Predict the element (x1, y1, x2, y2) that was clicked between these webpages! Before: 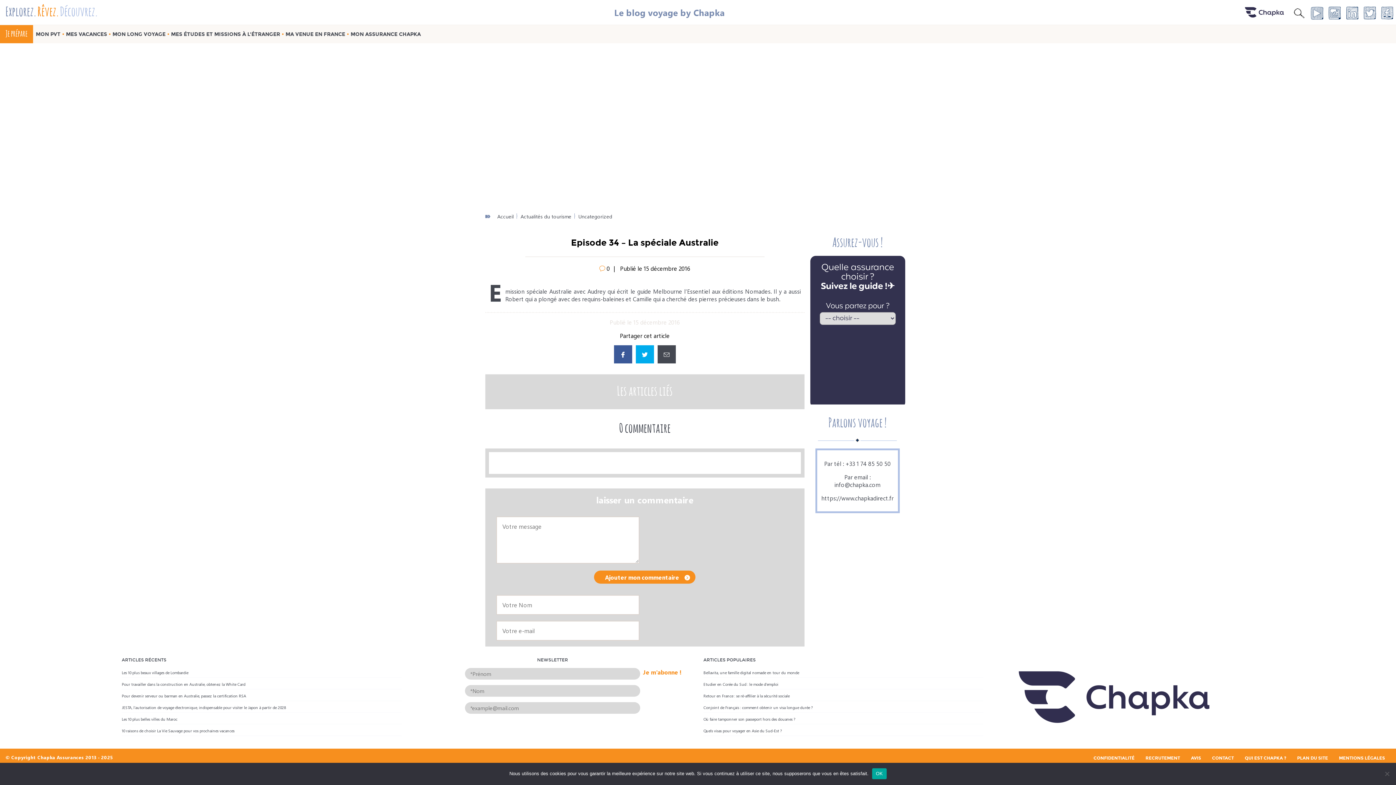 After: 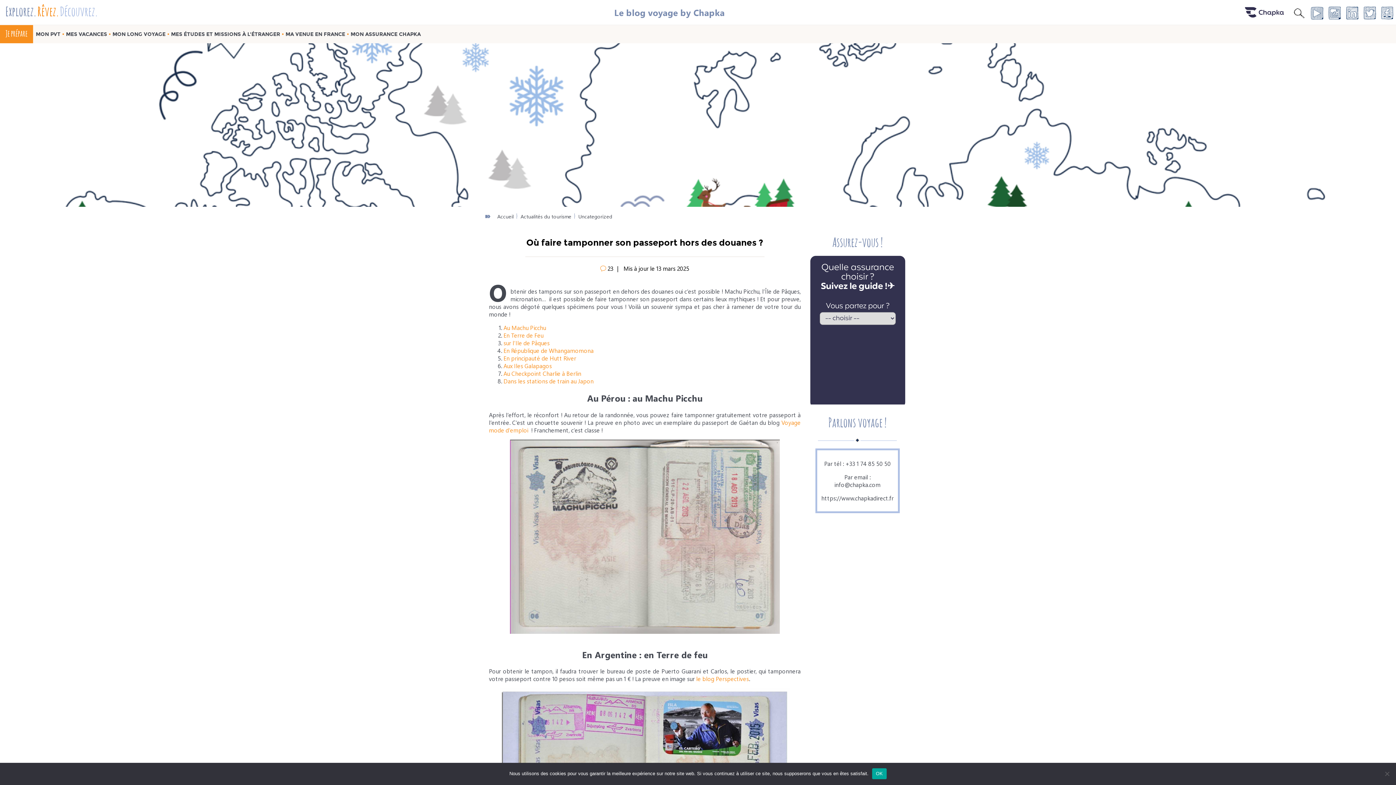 Action: label: Où faire tamponner son passeport hors des douanes ? bbox: (703, 716, 795, 722)